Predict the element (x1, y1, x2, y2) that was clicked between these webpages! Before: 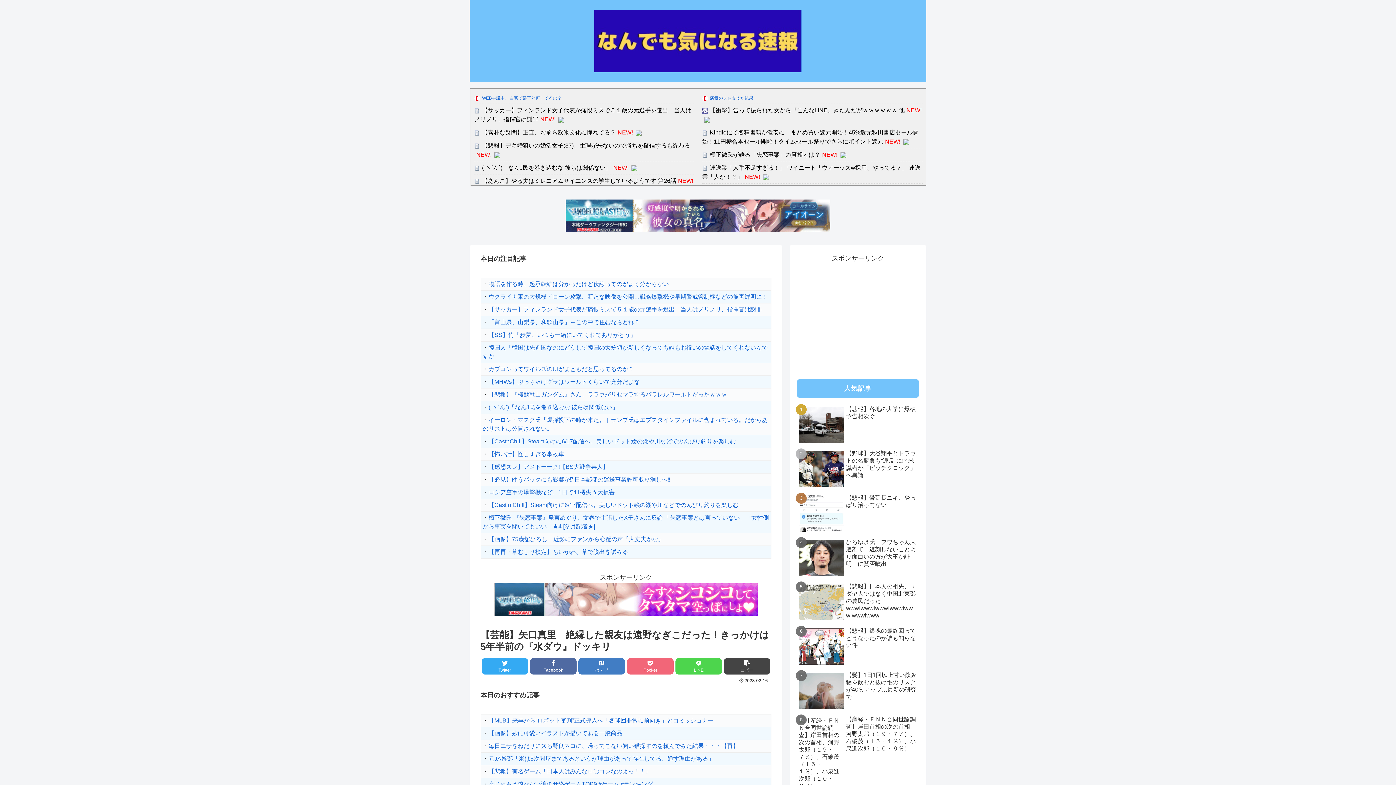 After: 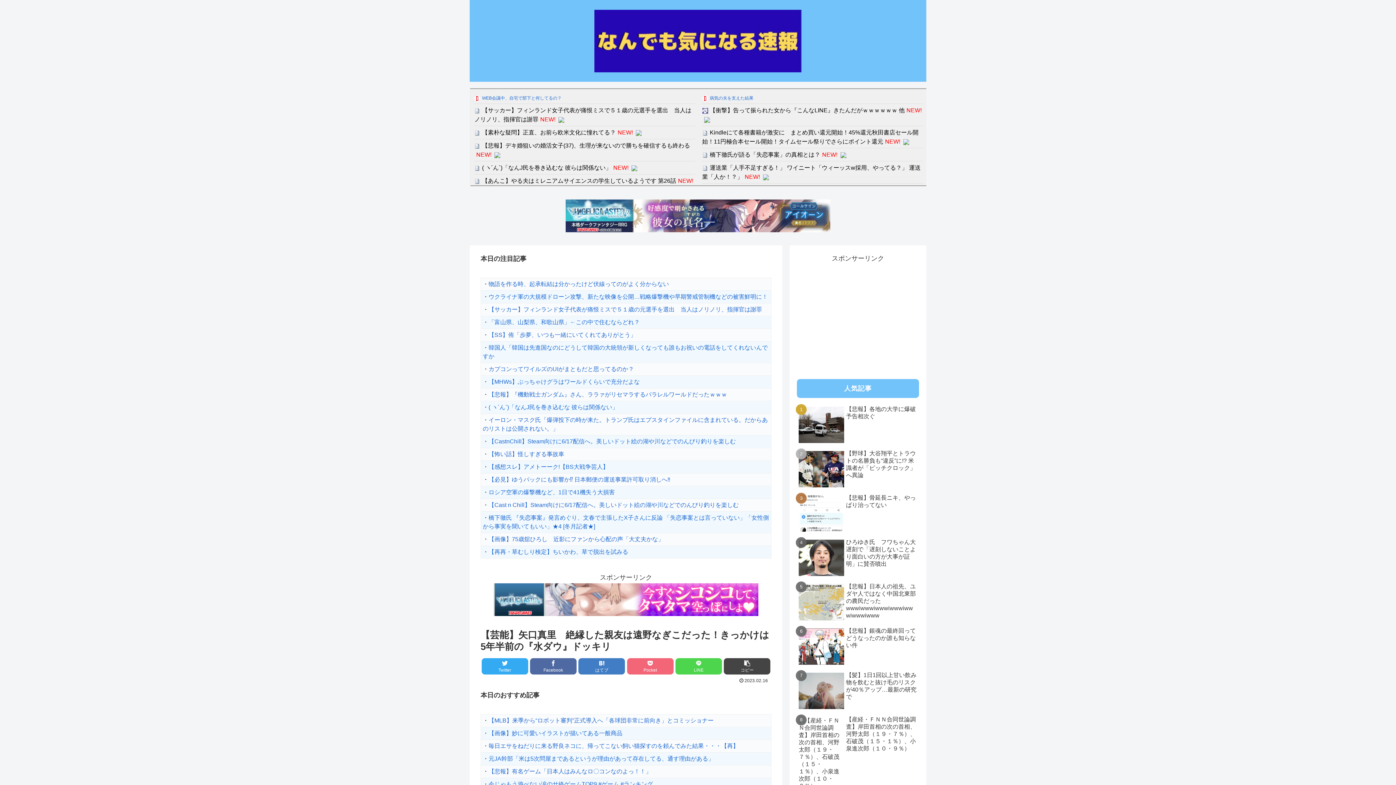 Action: bbox: (636, 129, 641, 135)